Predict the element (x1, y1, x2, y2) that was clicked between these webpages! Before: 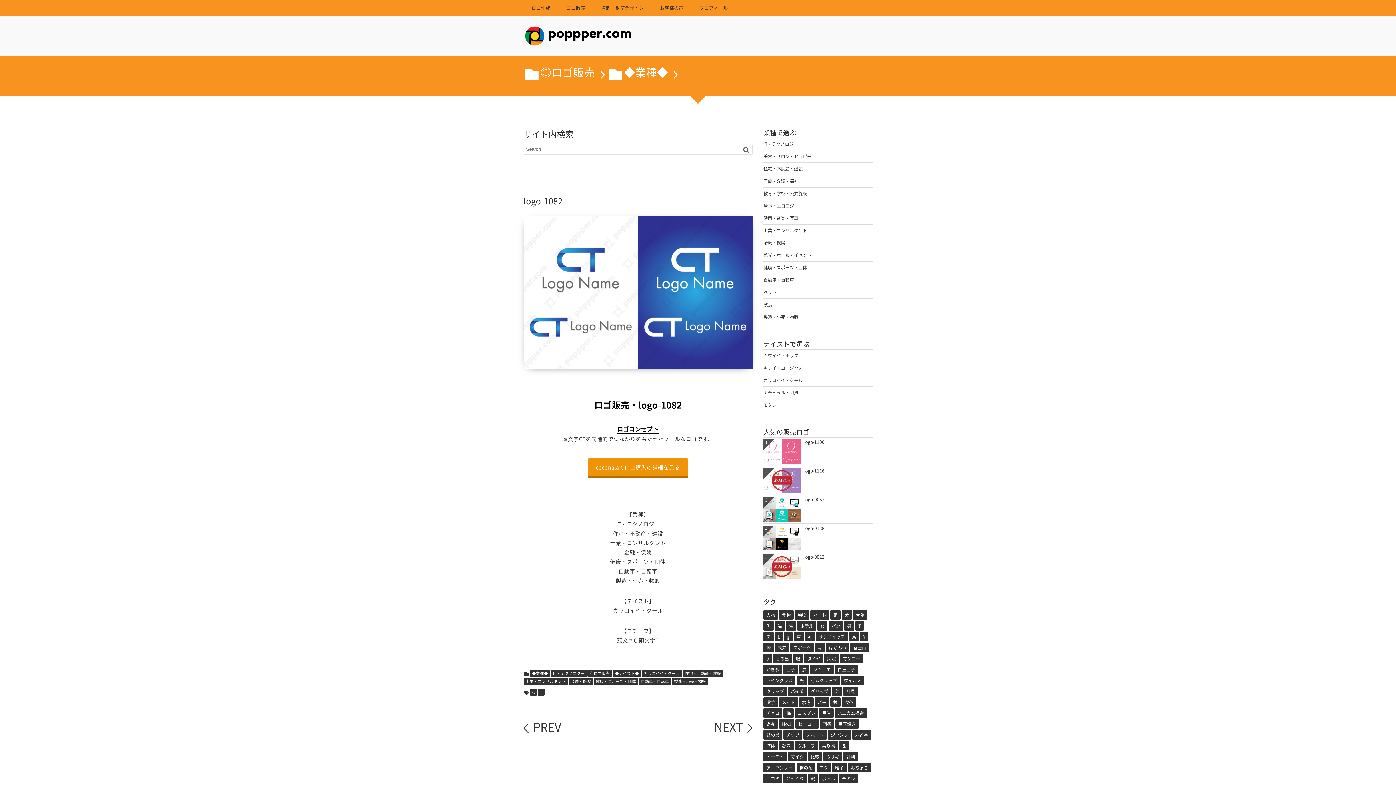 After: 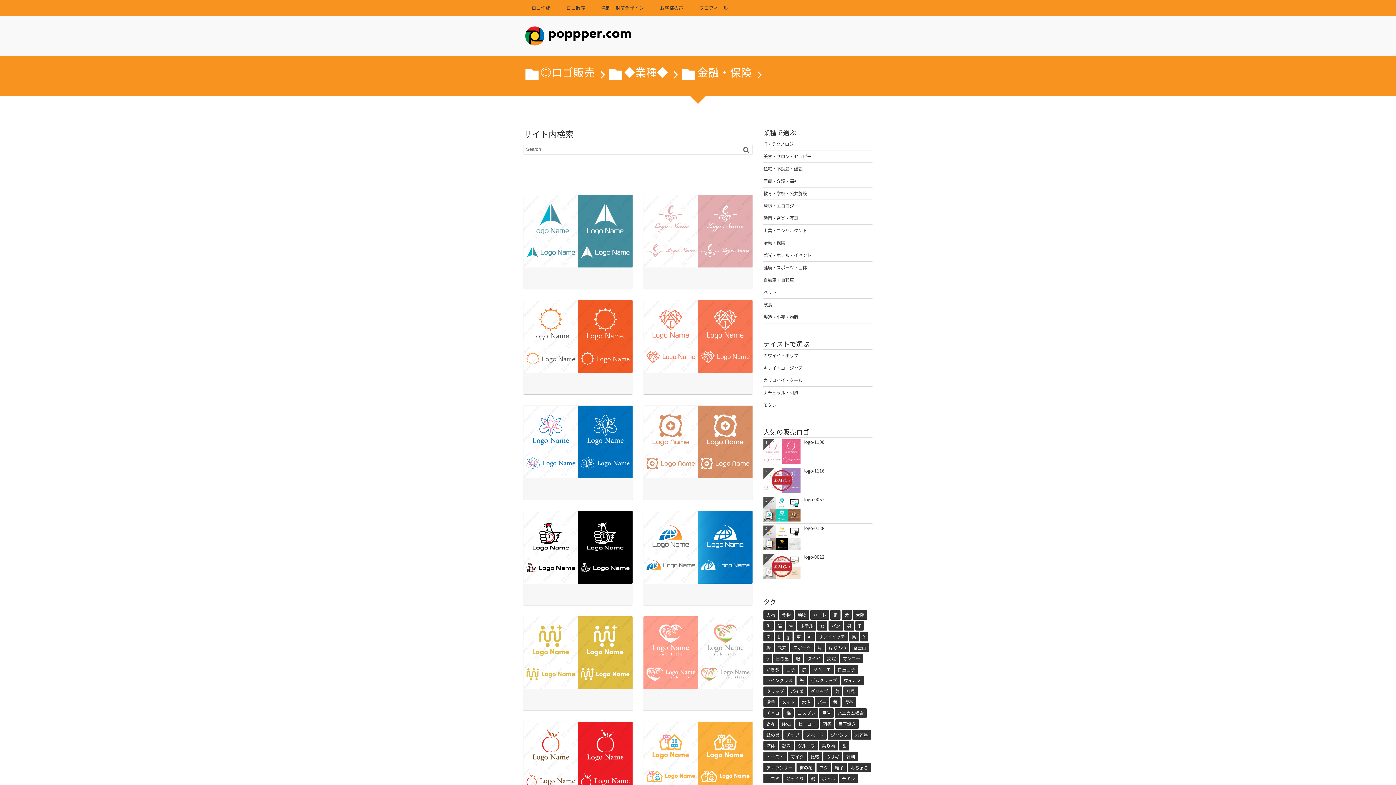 Action: bbox: (763, 237, 872, 249) label: 金融・保険